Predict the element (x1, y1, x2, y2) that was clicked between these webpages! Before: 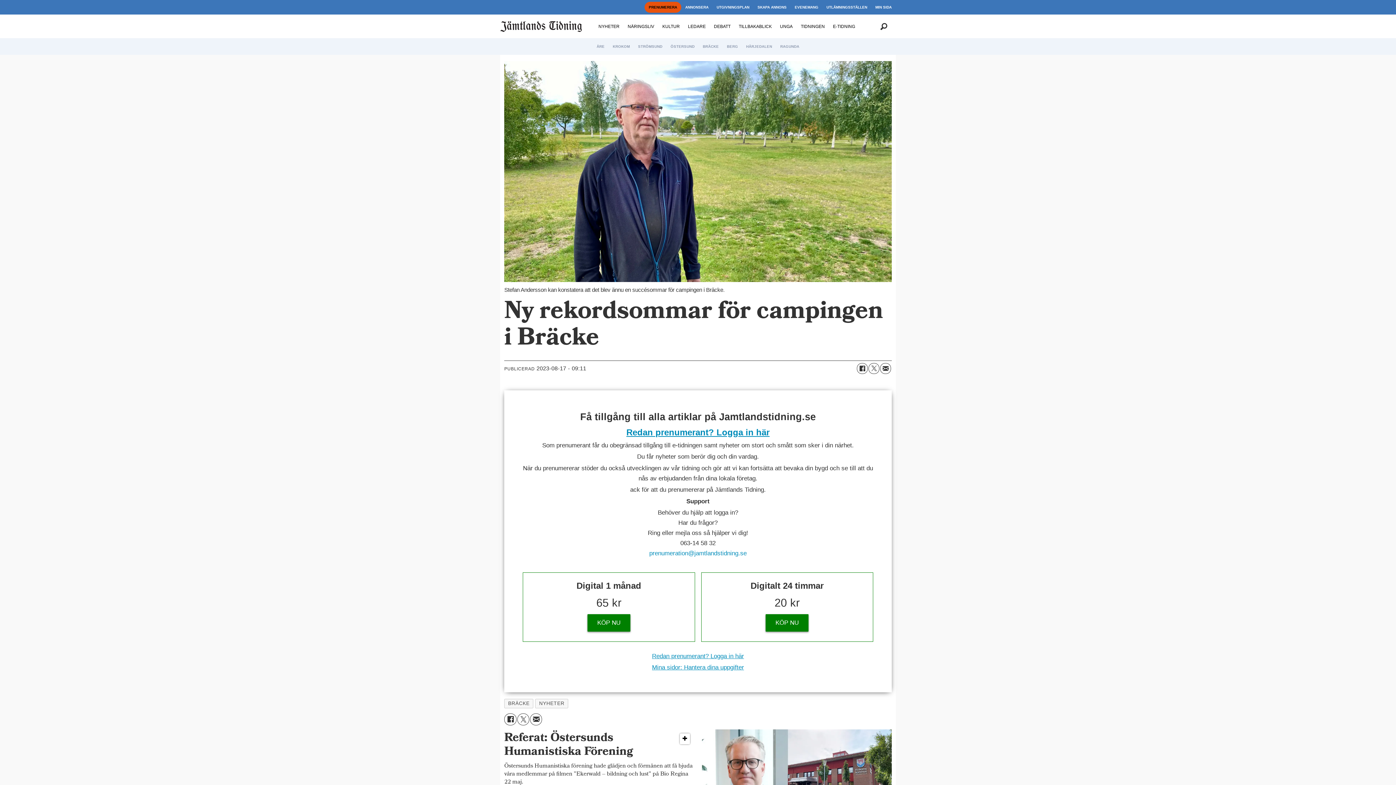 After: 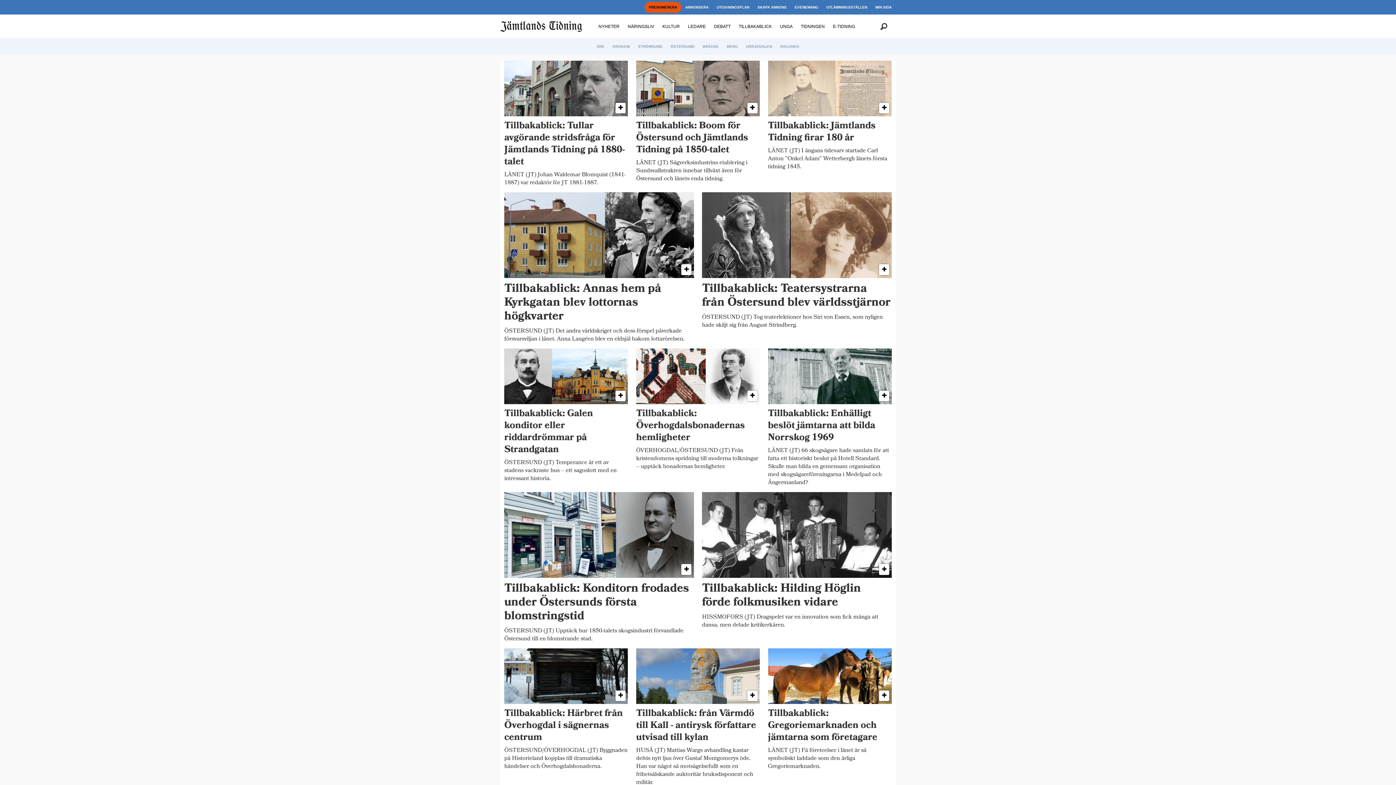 Action: label: TILLBAKABLICK bbox: (738, 24, 772, 29)